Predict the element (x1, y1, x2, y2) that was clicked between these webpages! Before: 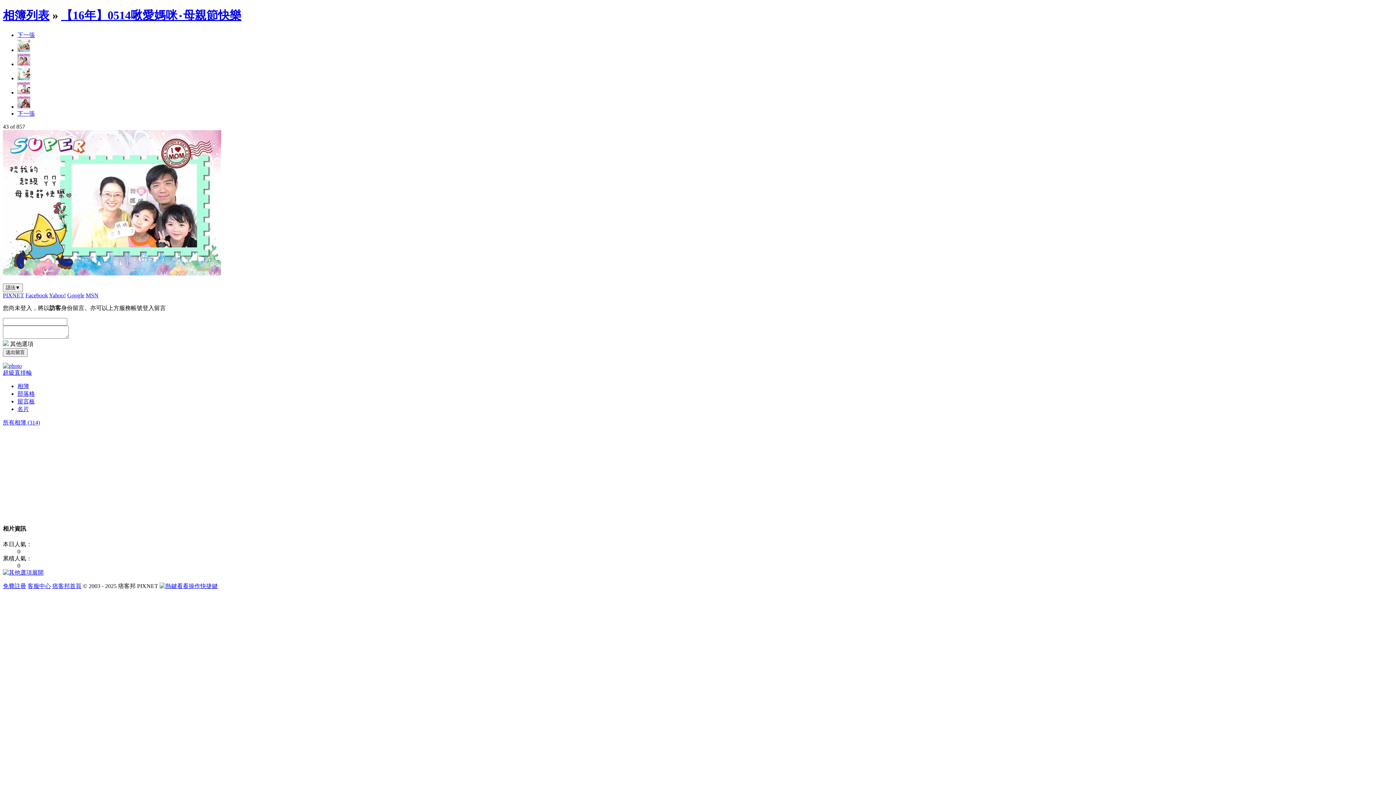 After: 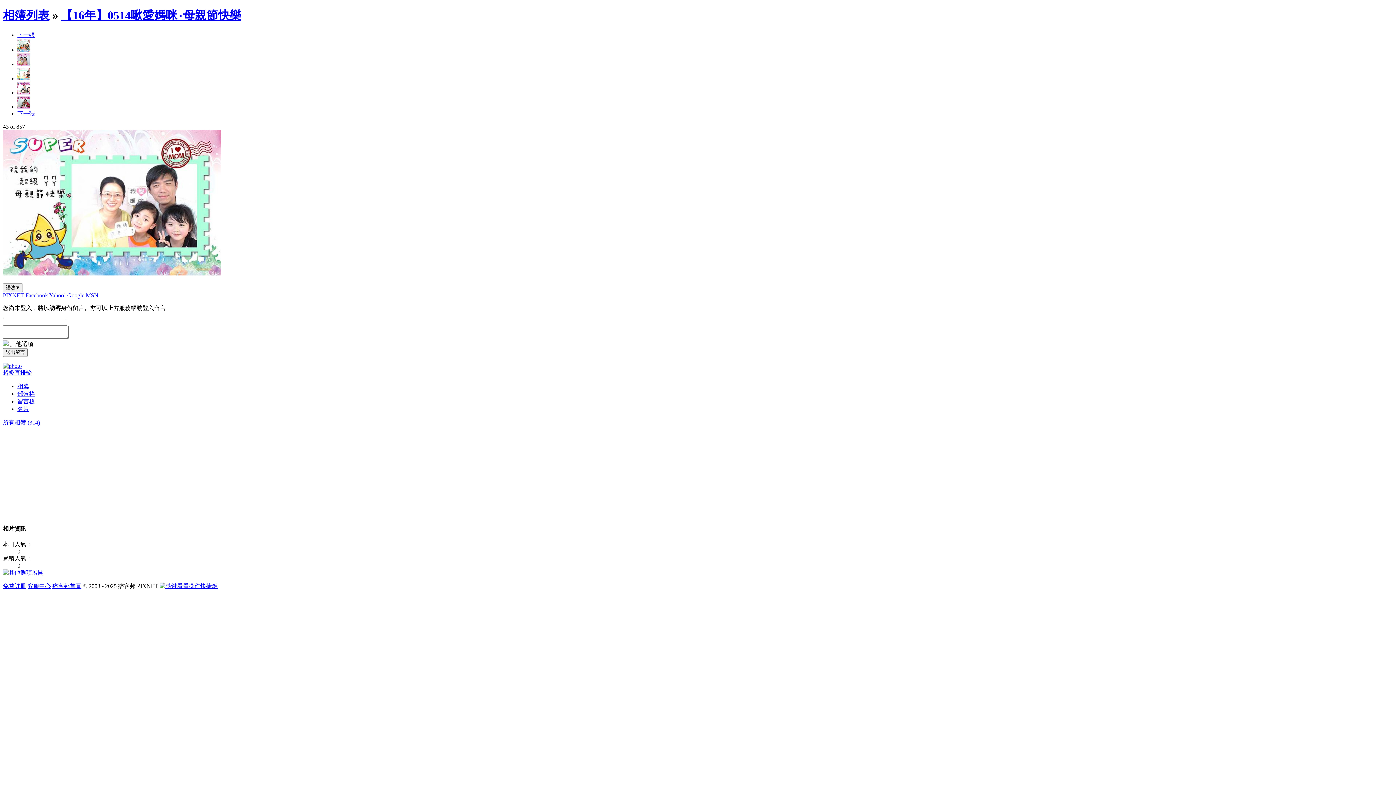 Action: bbox: (25, 292, 48, 298) label: Facebook